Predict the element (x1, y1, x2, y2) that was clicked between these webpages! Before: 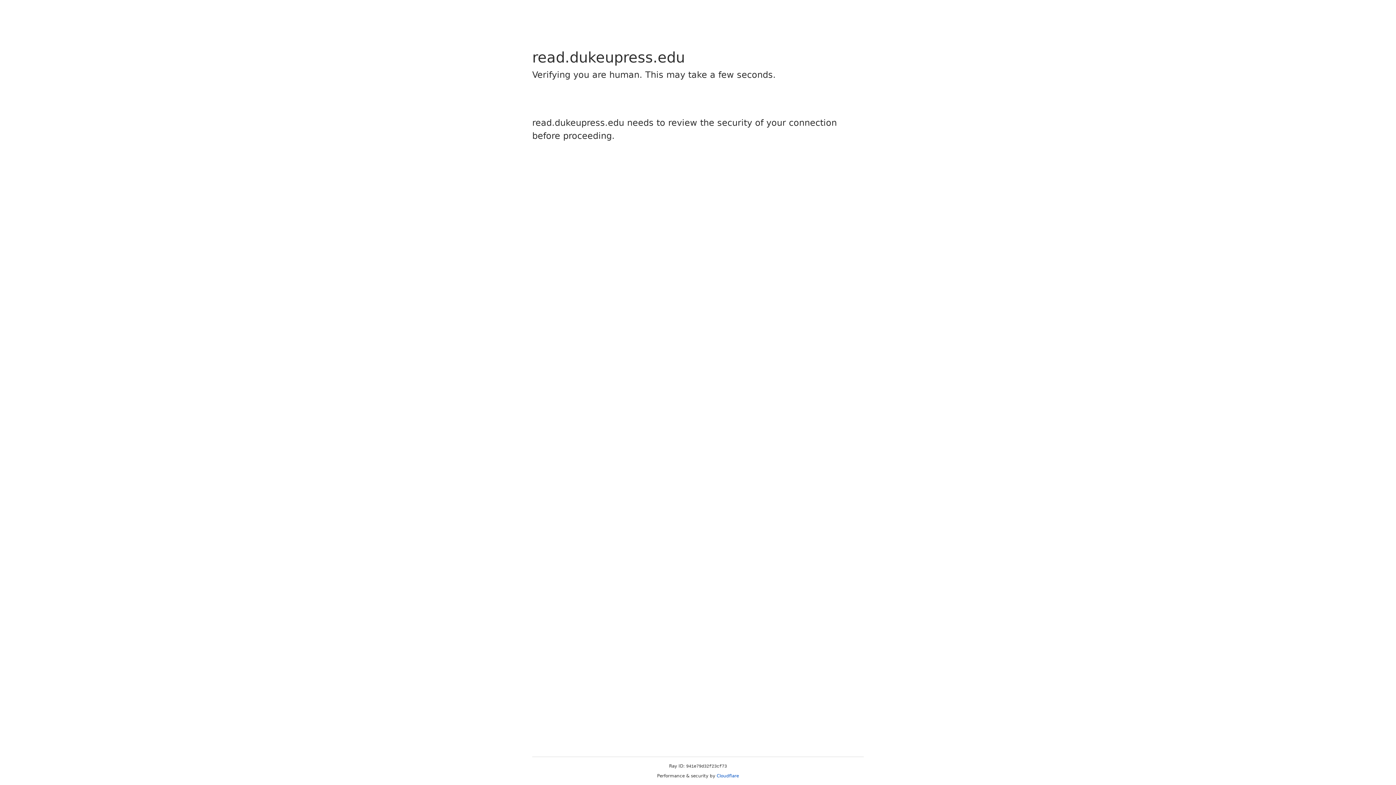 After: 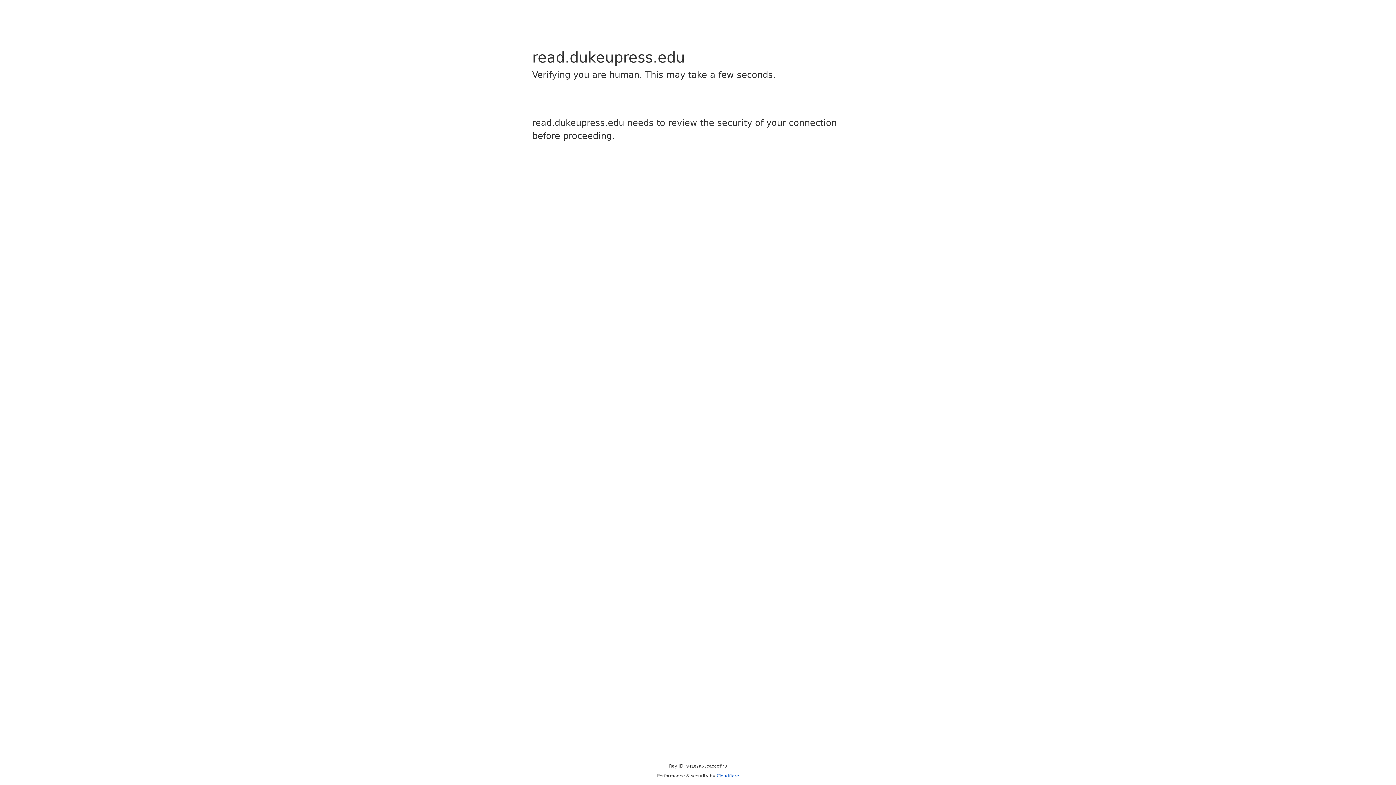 Action: bbox: (716, 773, 739, 778) label: Cloudflare